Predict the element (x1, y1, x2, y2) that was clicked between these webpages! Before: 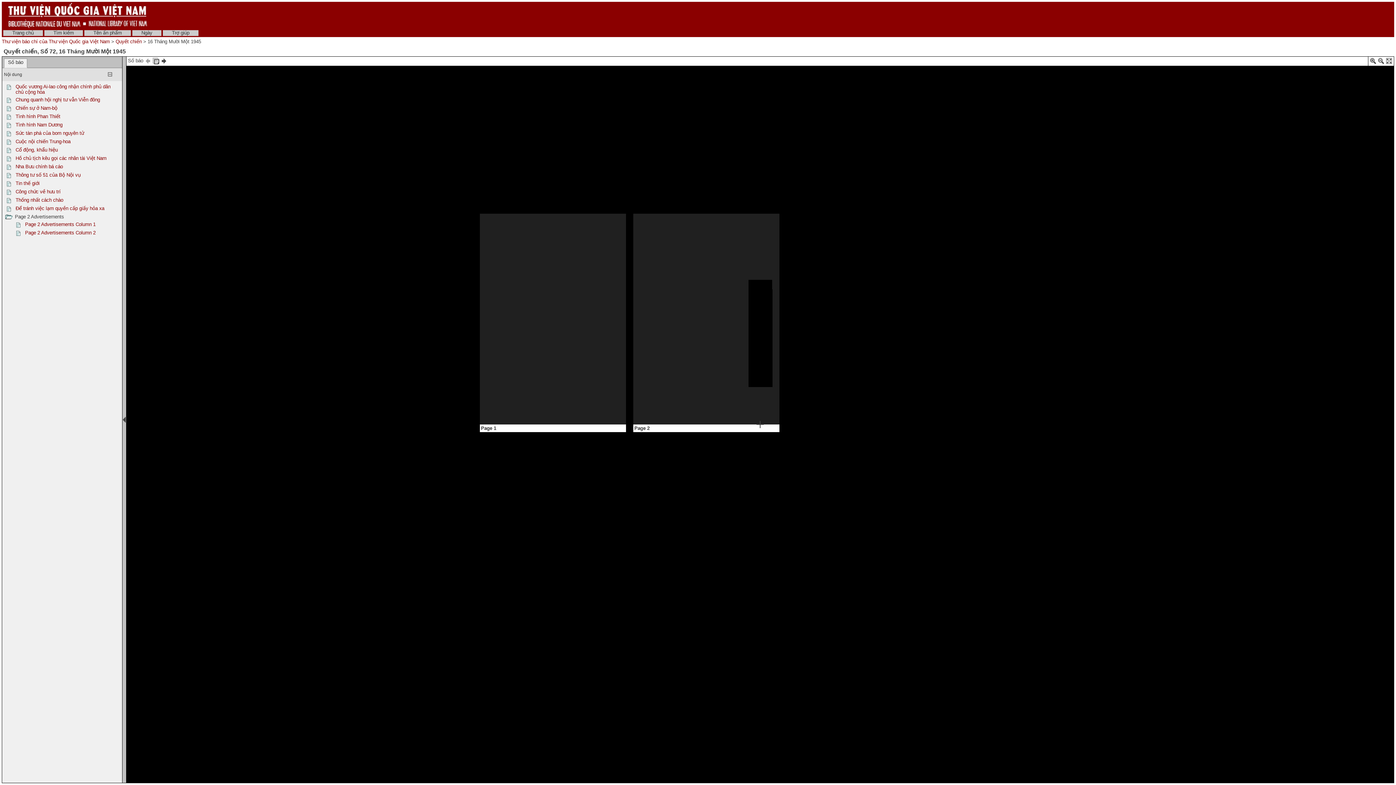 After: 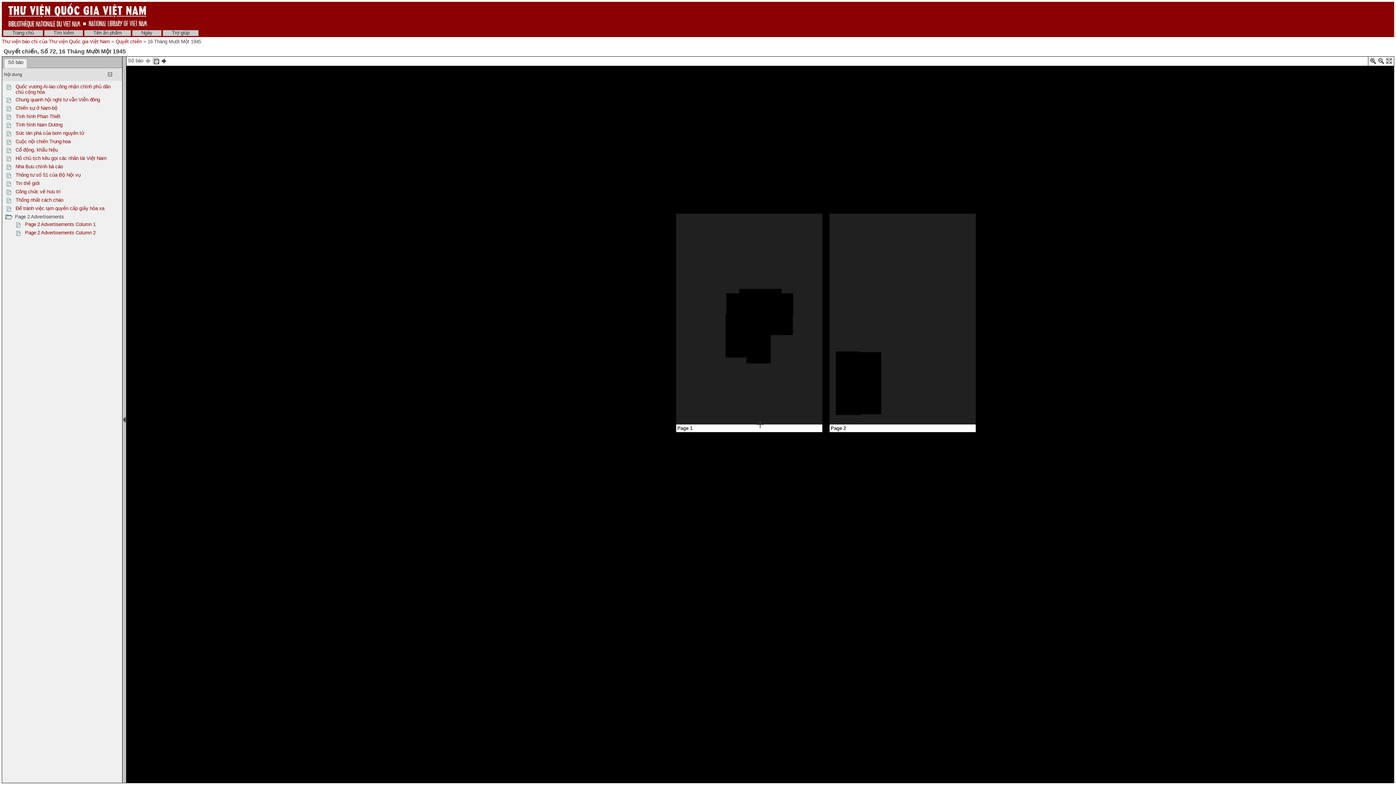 Action: bbox: (5, 115, 13, 121)